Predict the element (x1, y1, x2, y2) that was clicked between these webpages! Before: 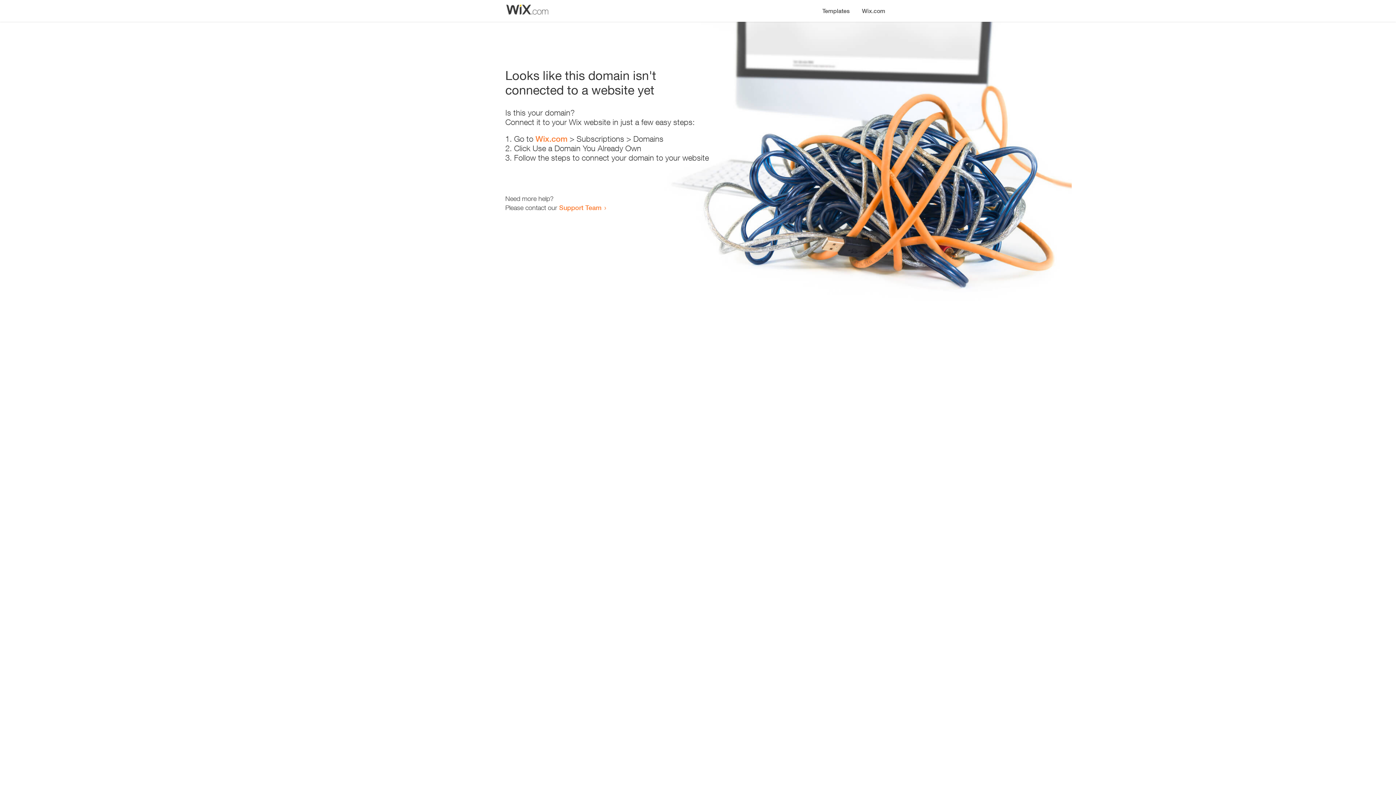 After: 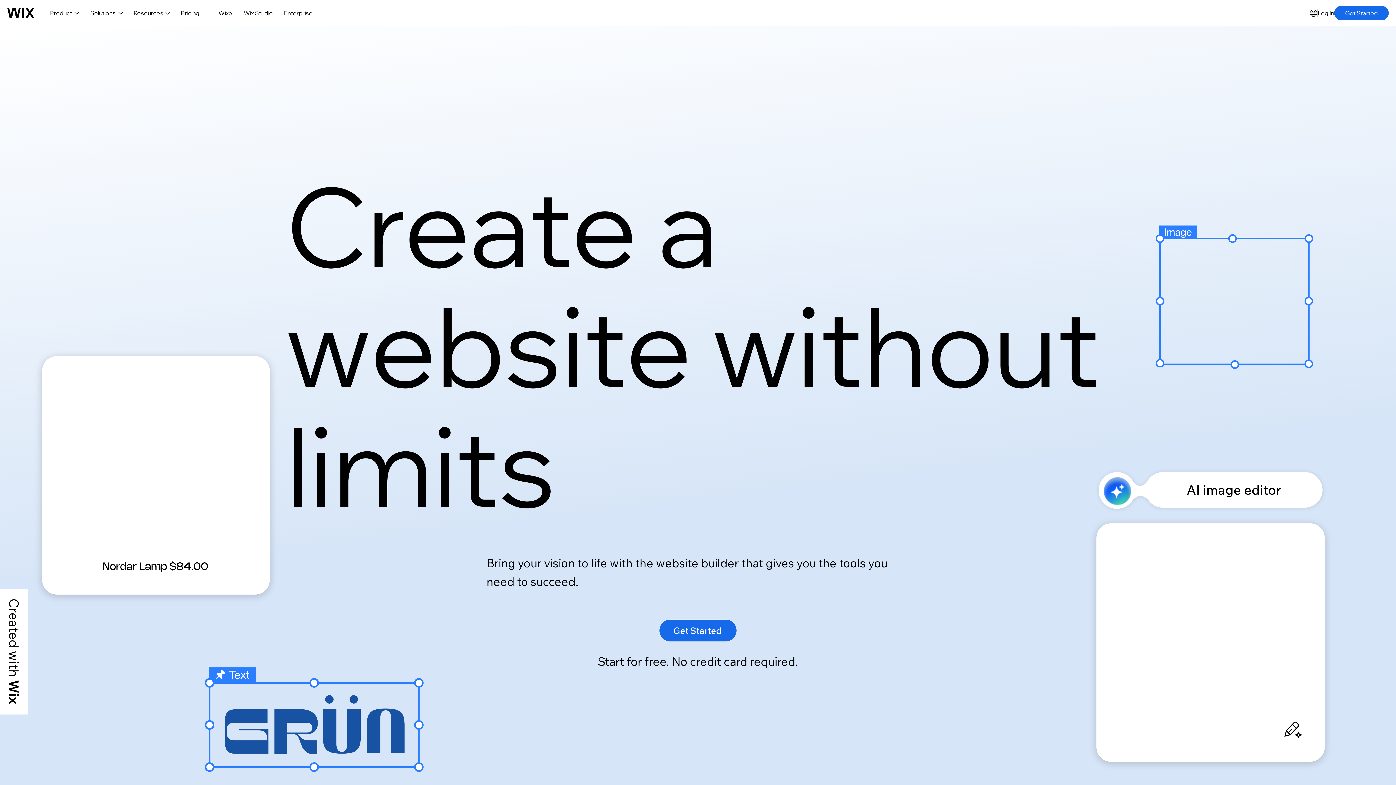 Action: bbox: (856, 0, 890, 14) label: Wix.com